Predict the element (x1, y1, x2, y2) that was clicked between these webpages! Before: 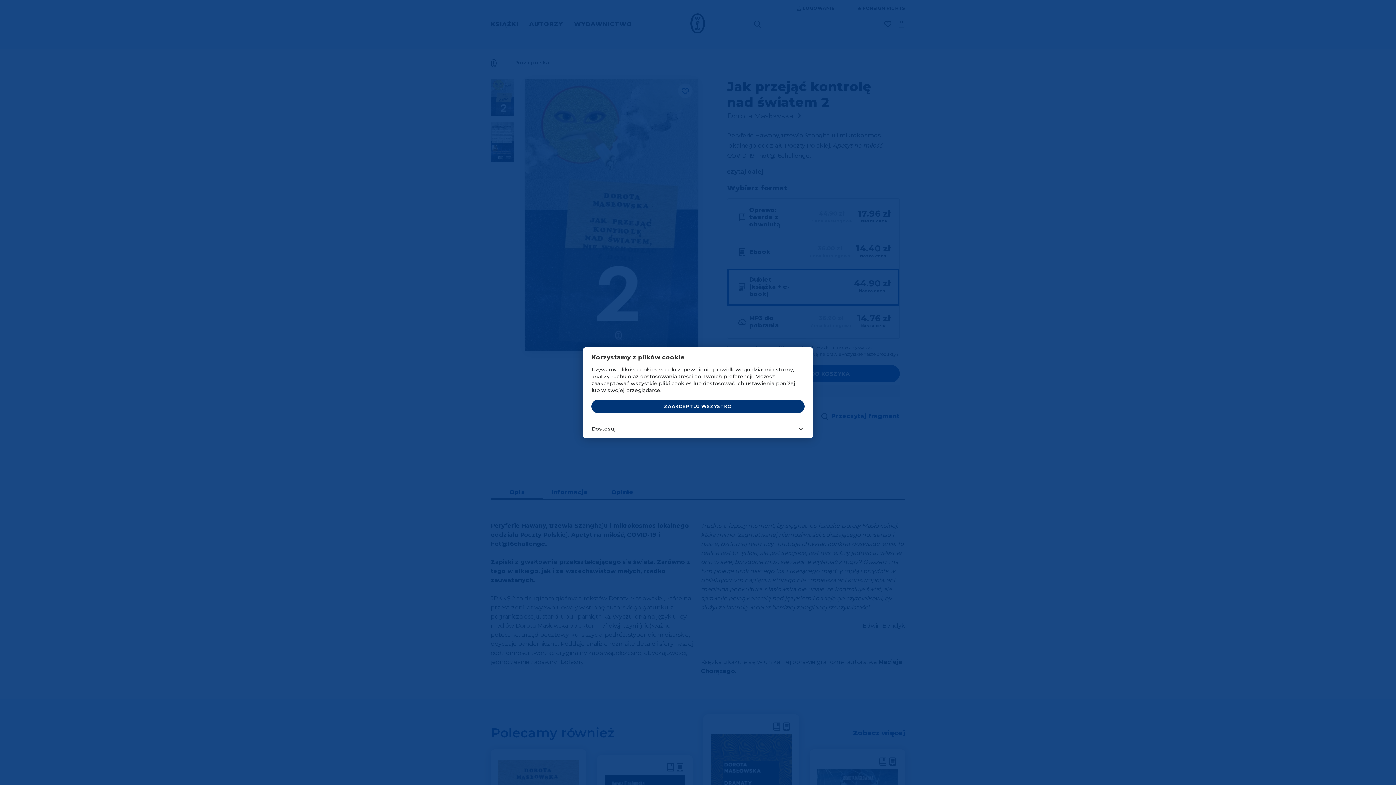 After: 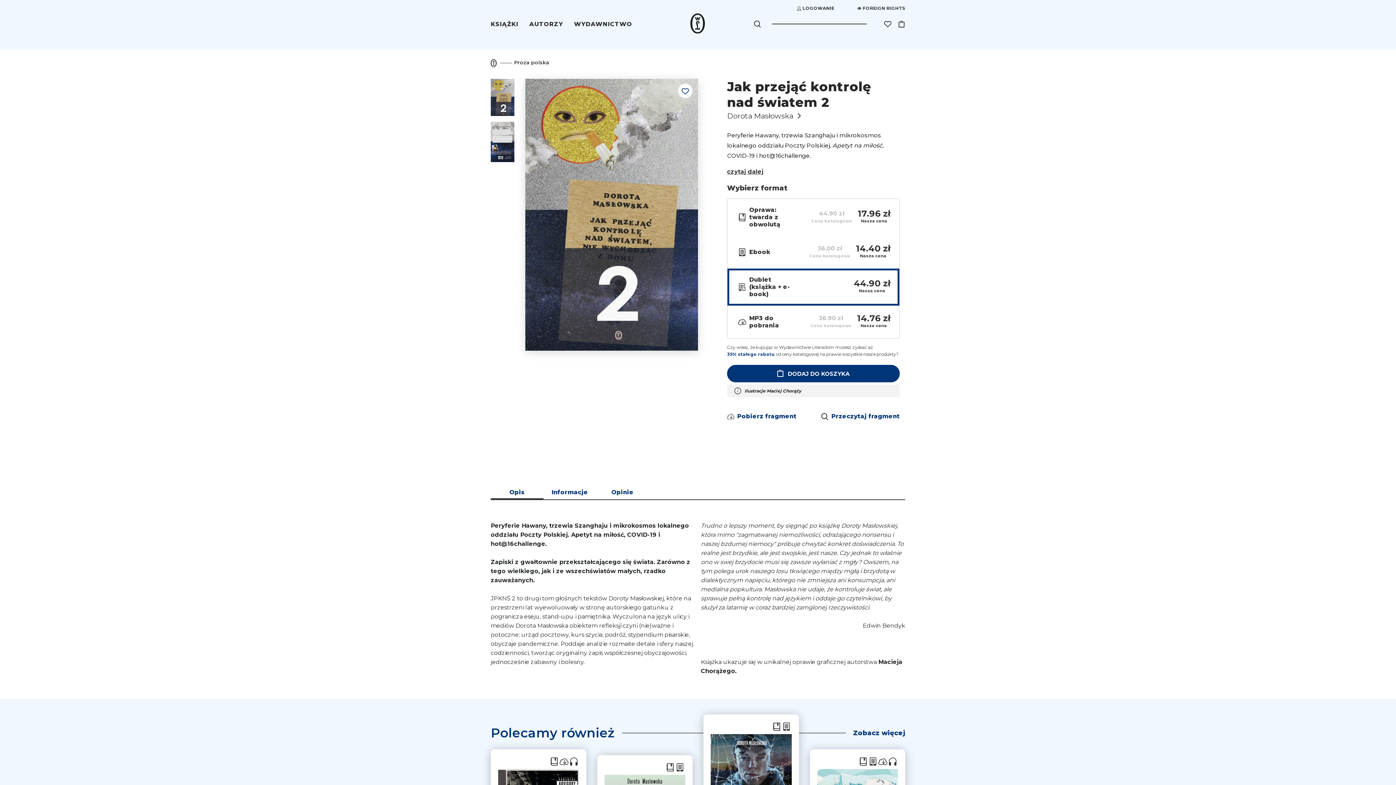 Action: bbox: (591, 400, 804, 413) label: ZAAKCEPTUJ WSZYSTKO